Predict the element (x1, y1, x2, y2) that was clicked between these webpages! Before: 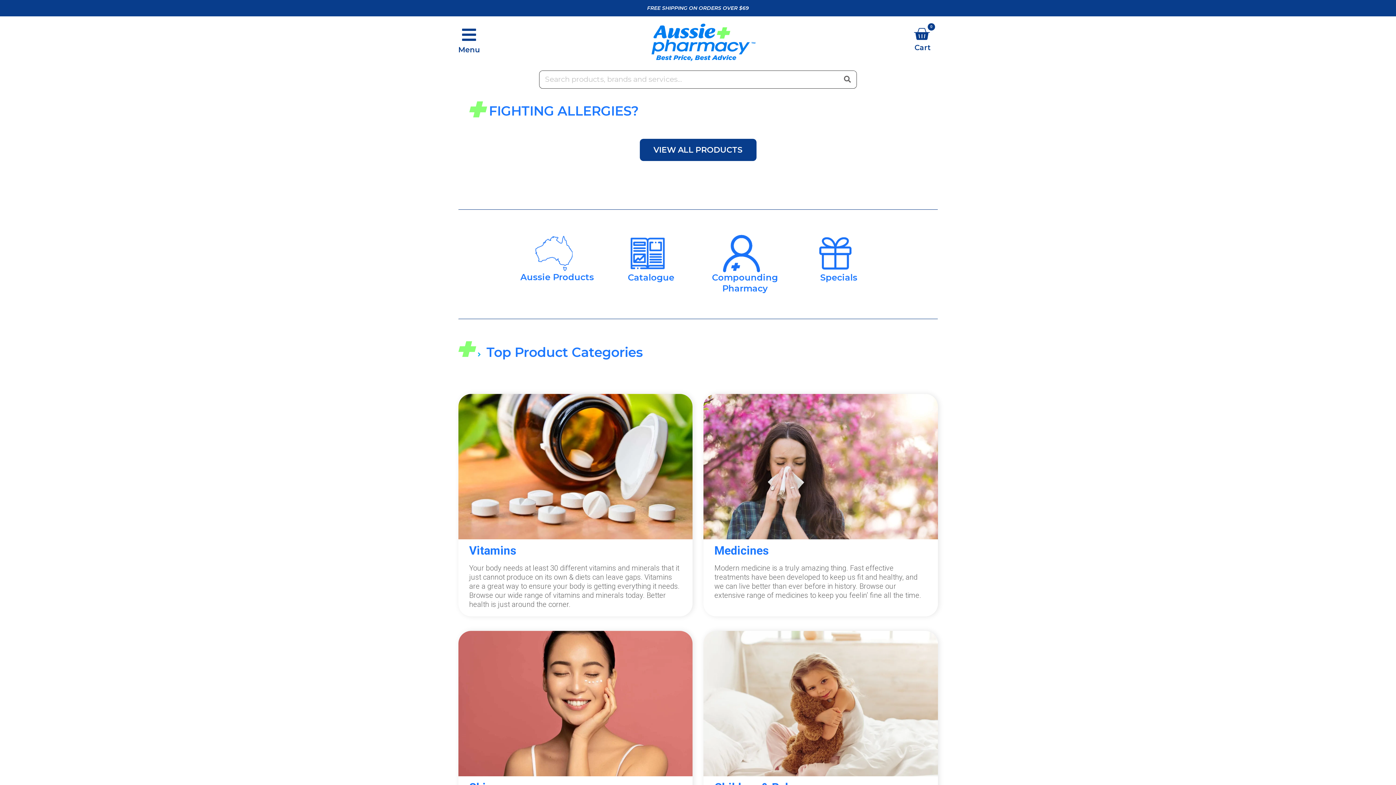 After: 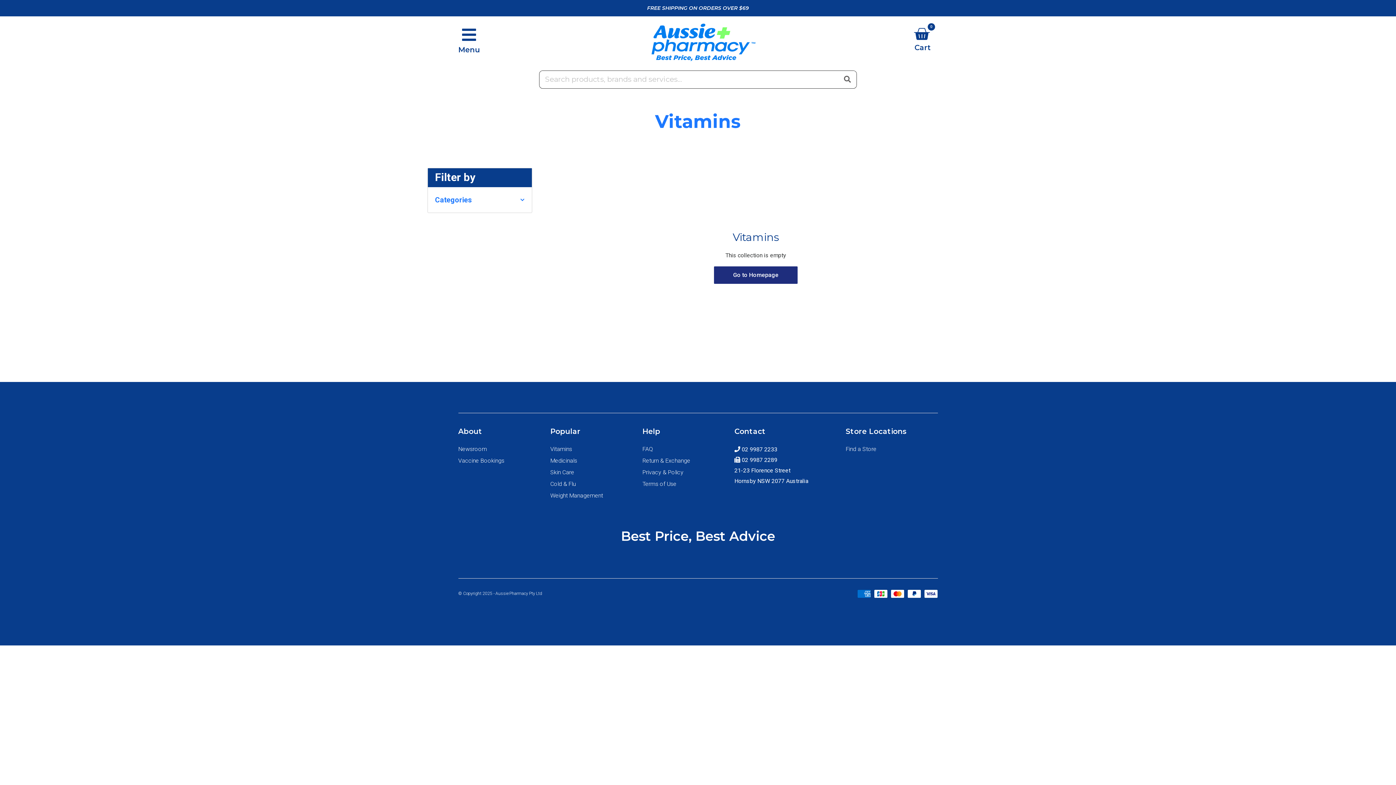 Action: bbox: (458, 396, 692, 609) label: Vitamins

Your body needs at least 30 different vitamins and minerals that it just cannot produce on its own & diets can leave gaps. Vitamins are a great way to ensure your body is getting everything it needs. Browse our wide range of vitamins and minerals today. Better health is just around the corner.